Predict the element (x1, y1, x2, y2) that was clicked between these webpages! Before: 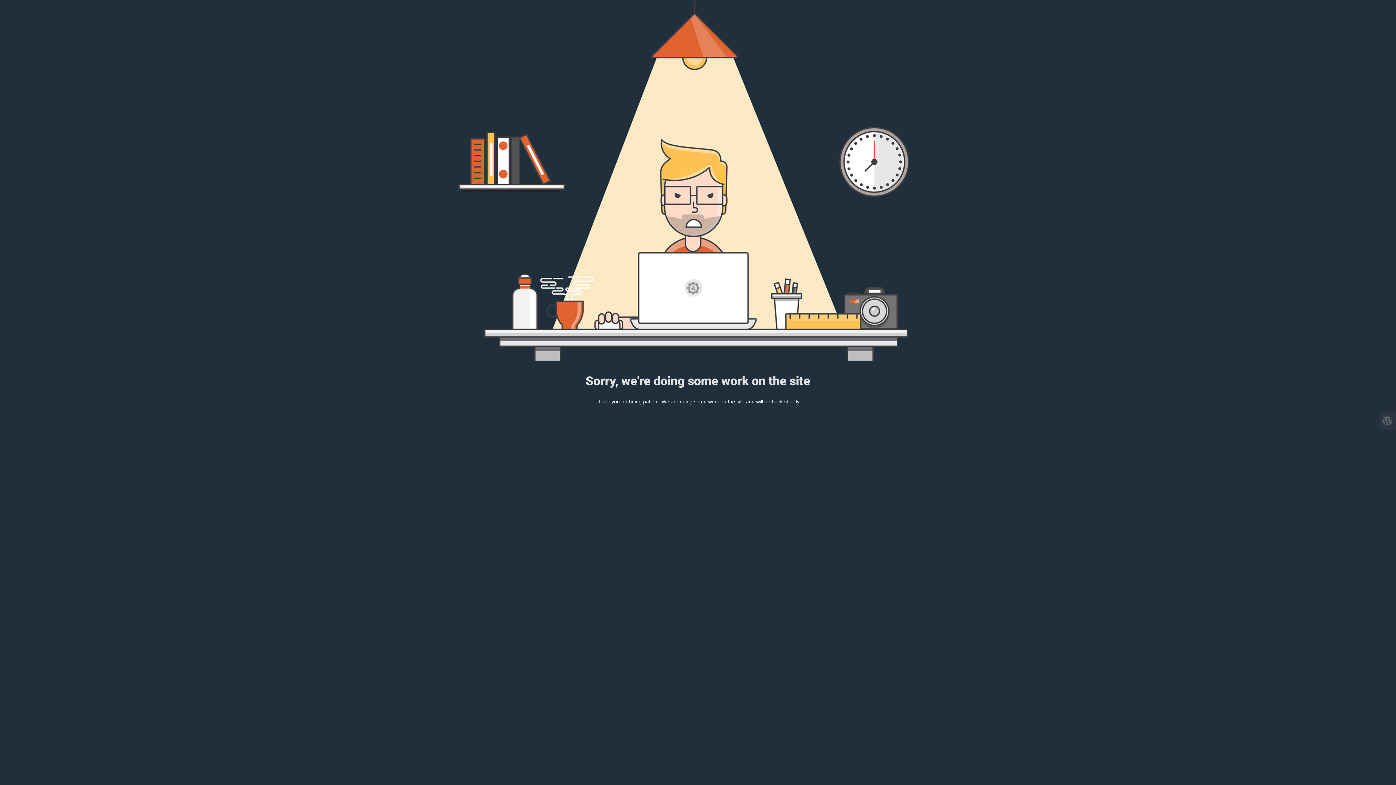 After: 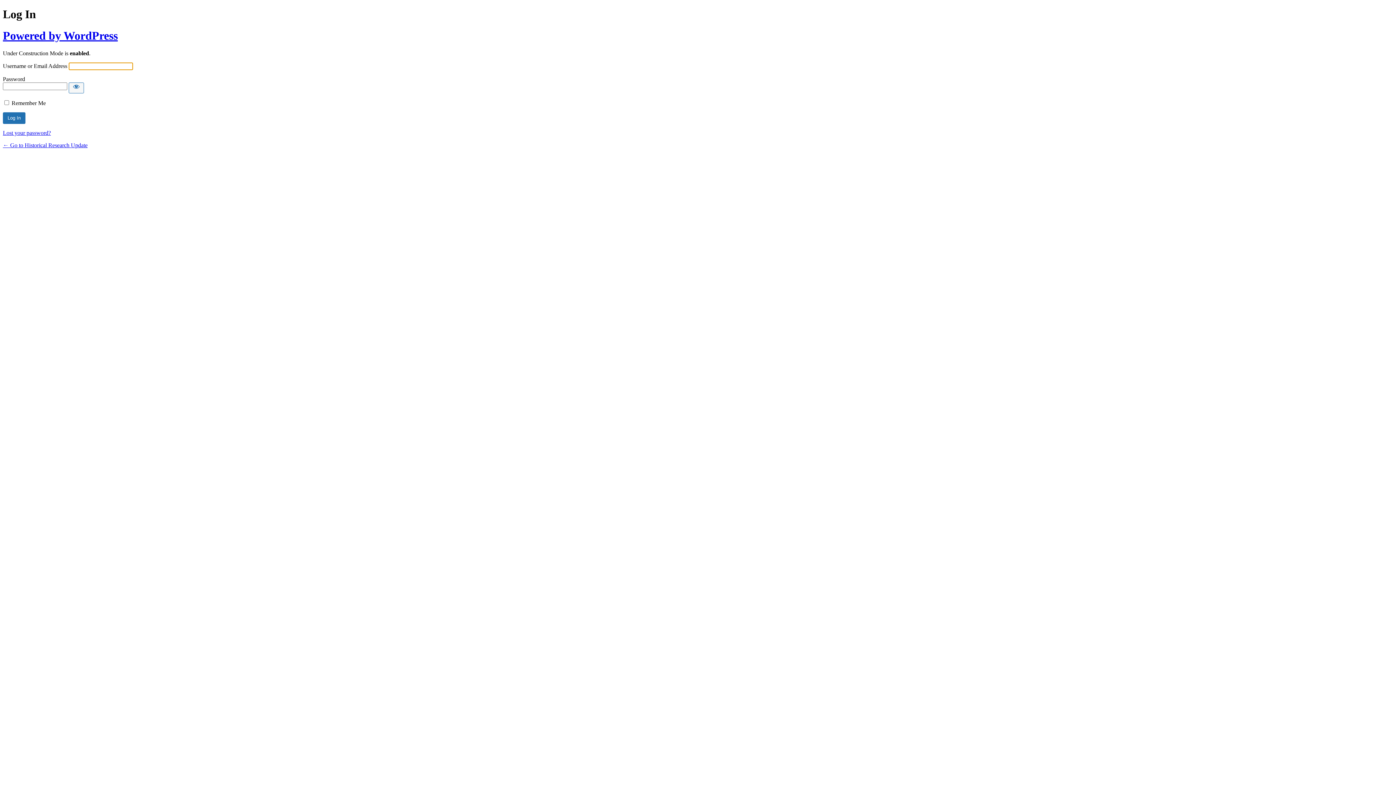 Action: bbox: (1378, 412, 1396, 429)